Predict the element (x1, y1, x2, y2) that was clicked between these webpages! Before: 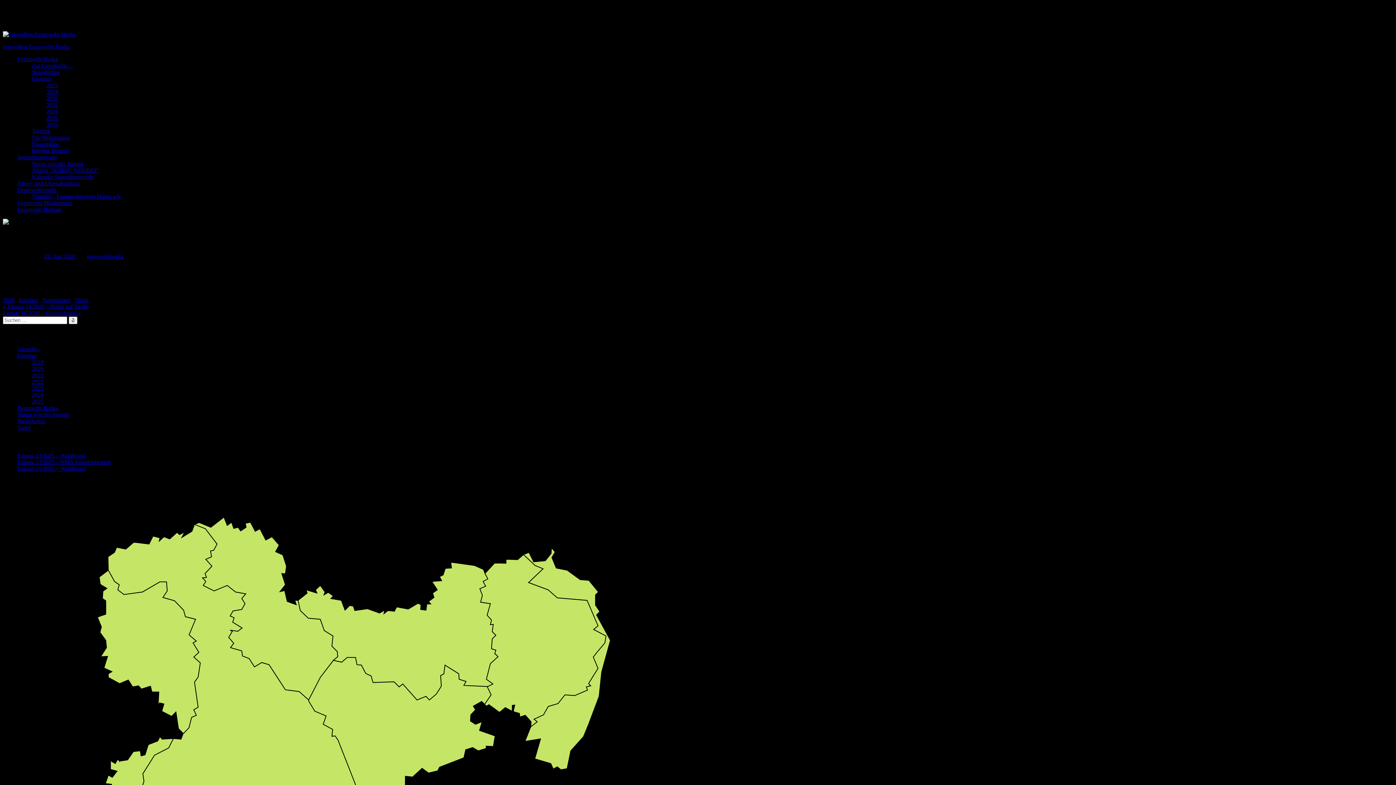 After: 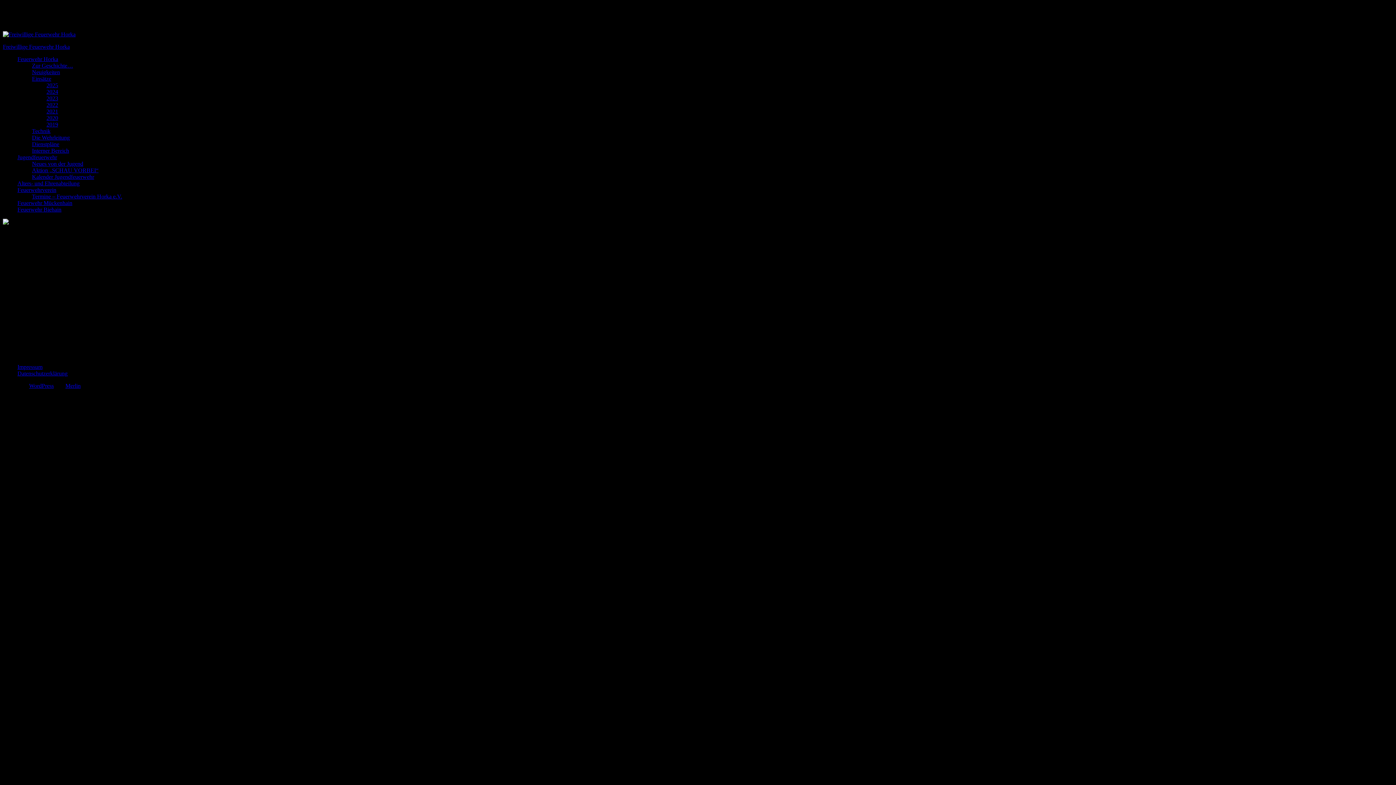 Action: label: Feuerwehr Horka bbox: (17, 56, 58, 62)